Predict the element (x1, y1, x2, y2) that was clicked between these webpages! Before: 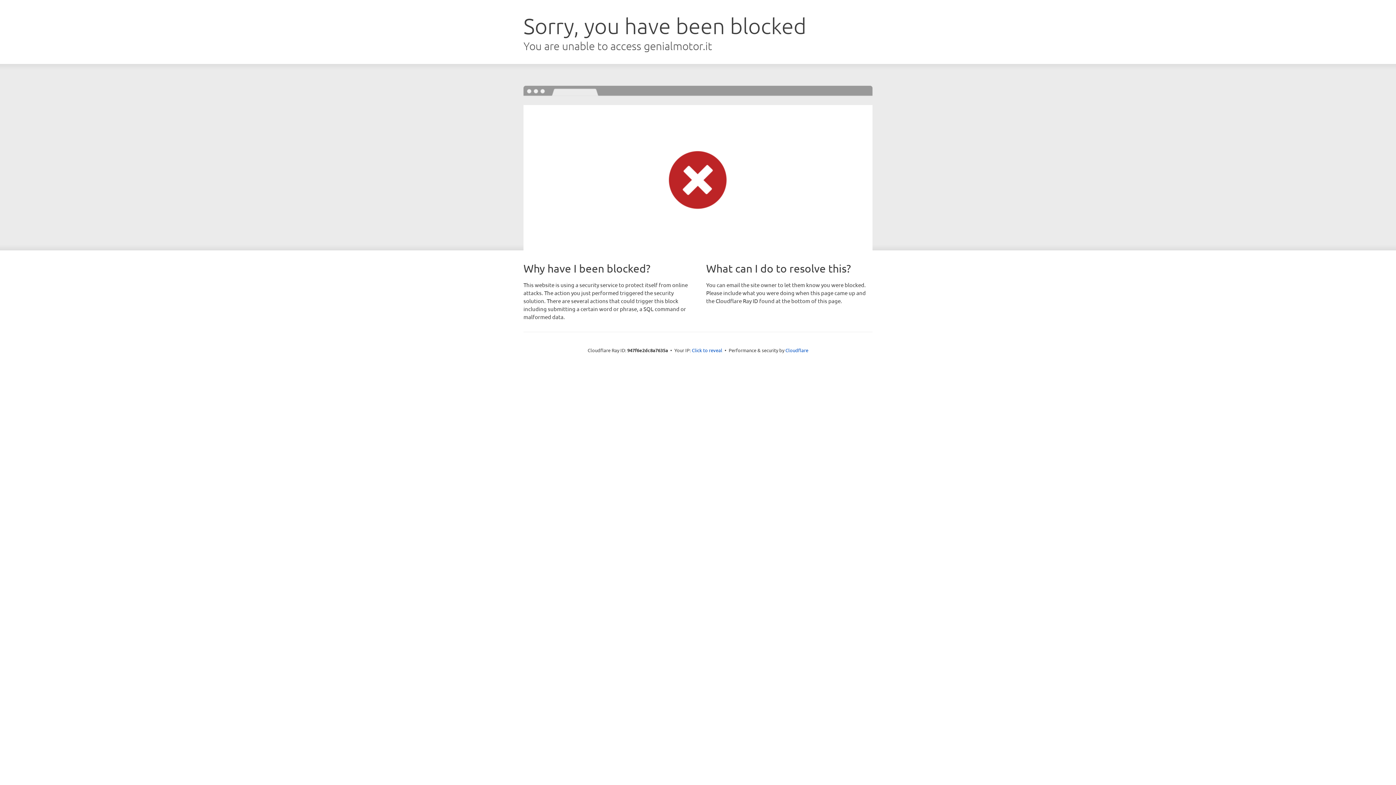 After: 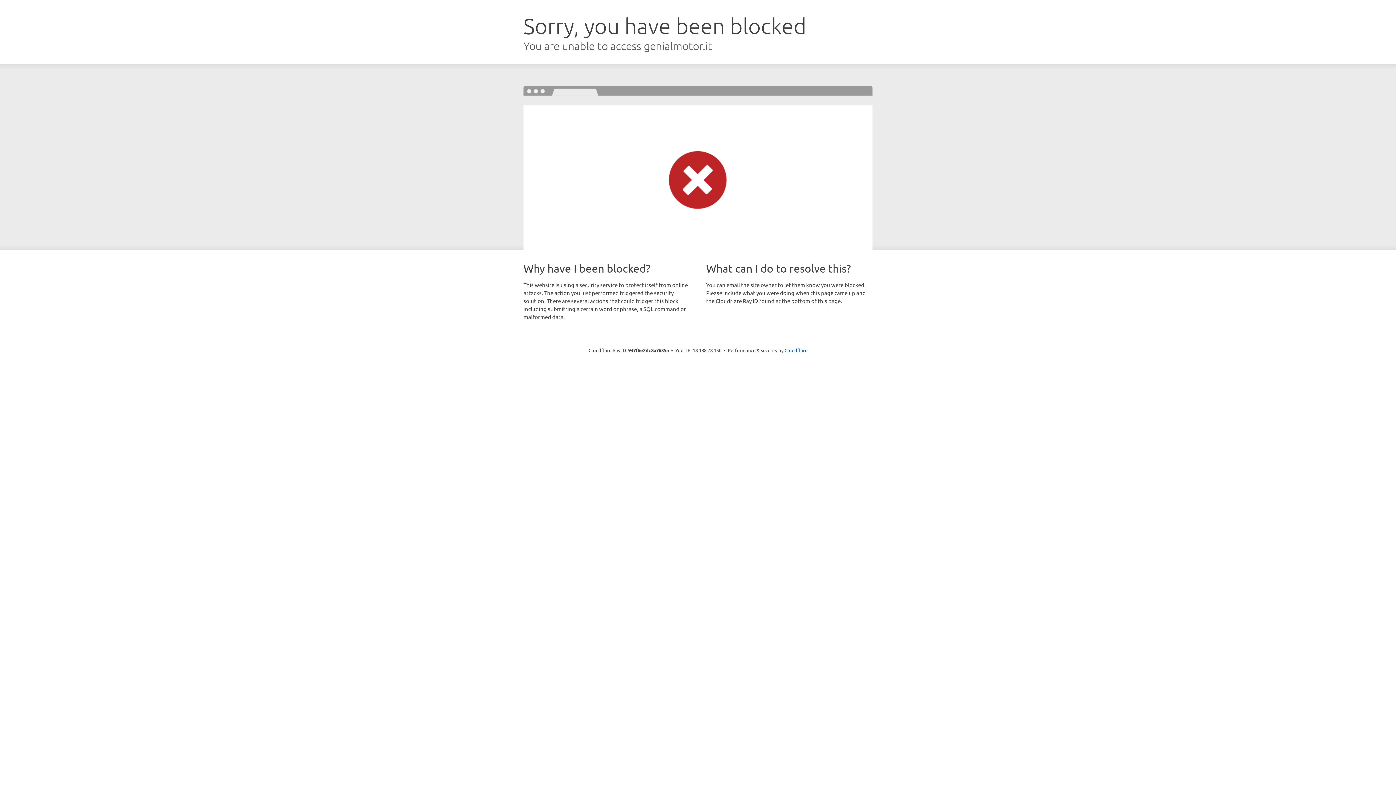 Action: bbox: (692, 346, 722, 353) label: Click to reveal